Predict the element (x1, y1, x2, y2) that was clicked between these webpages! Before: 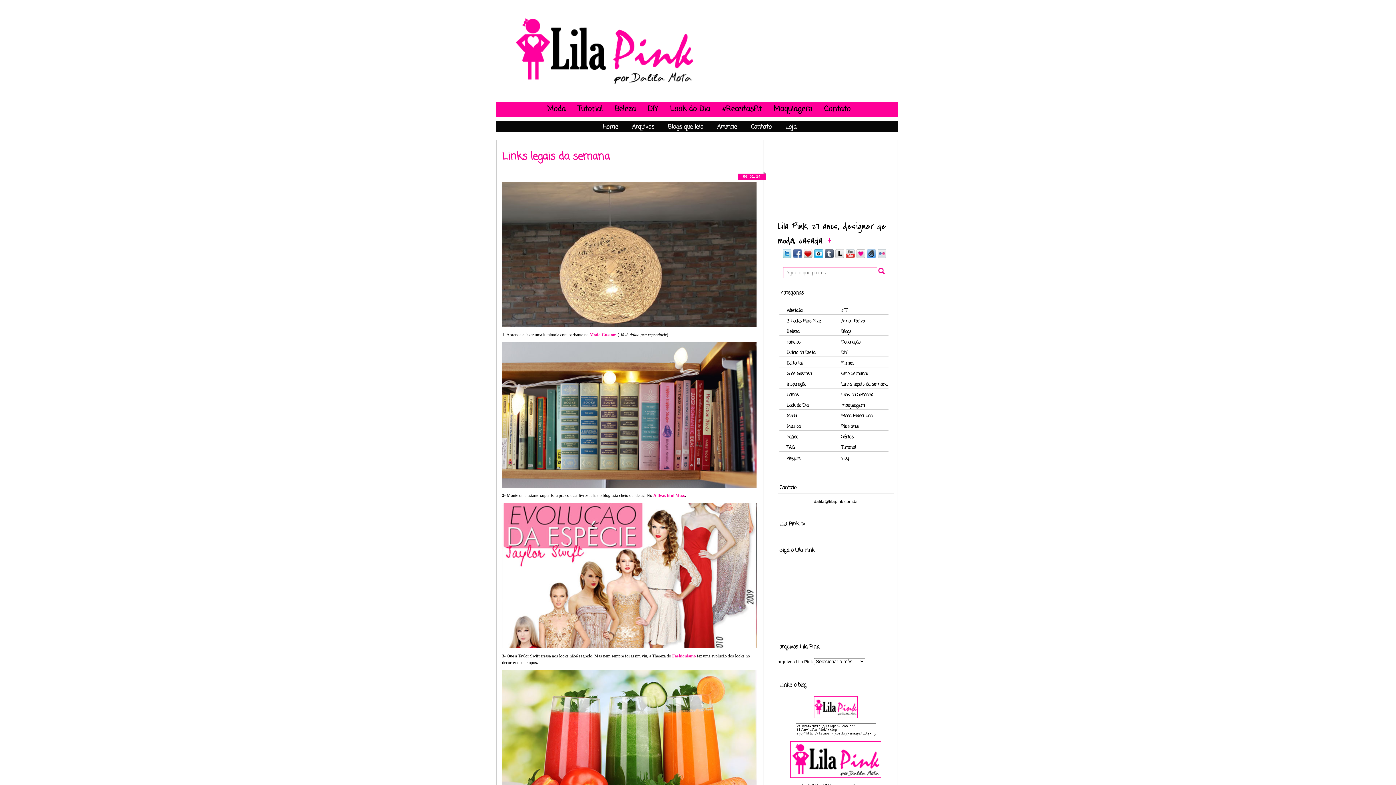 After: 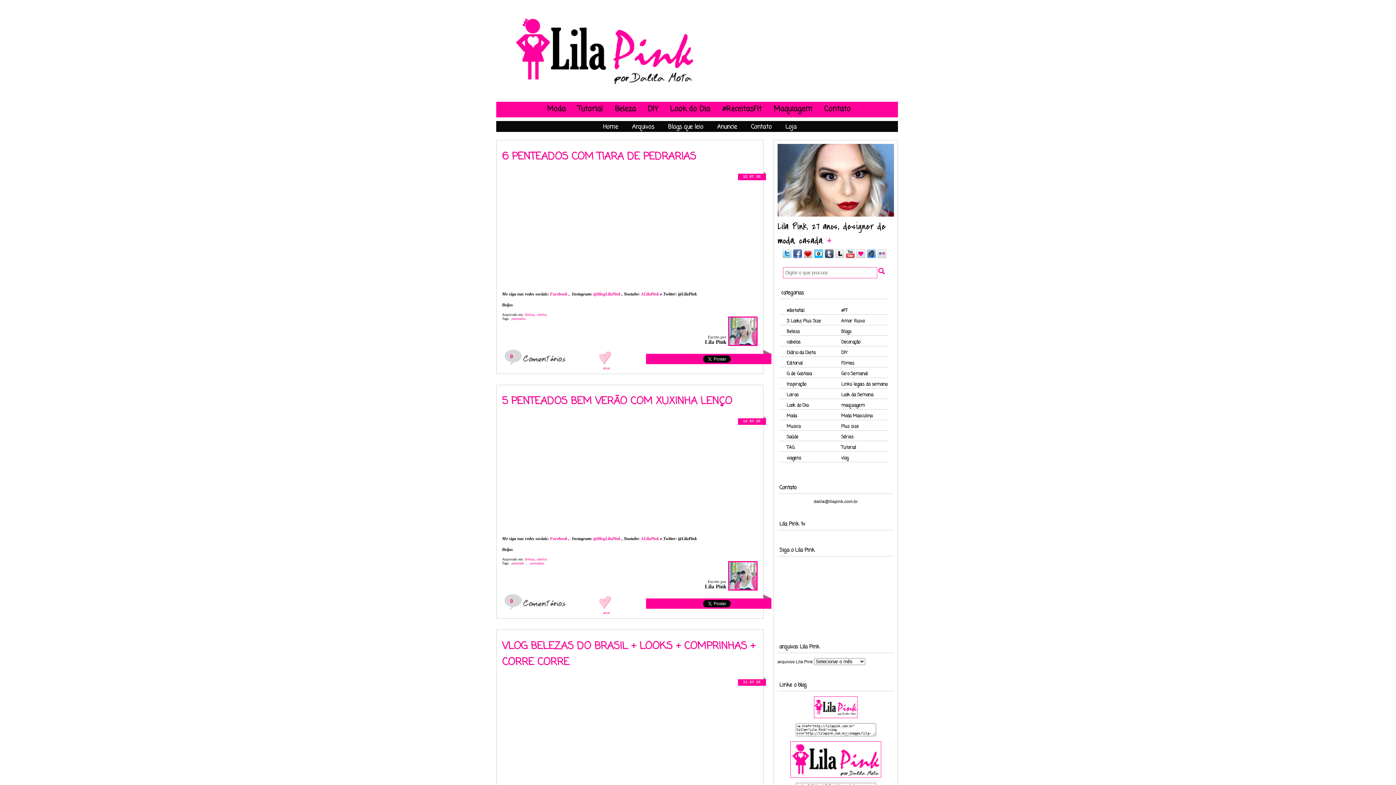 Action: bbox: (779, 328, 799, 335) label: Beleza